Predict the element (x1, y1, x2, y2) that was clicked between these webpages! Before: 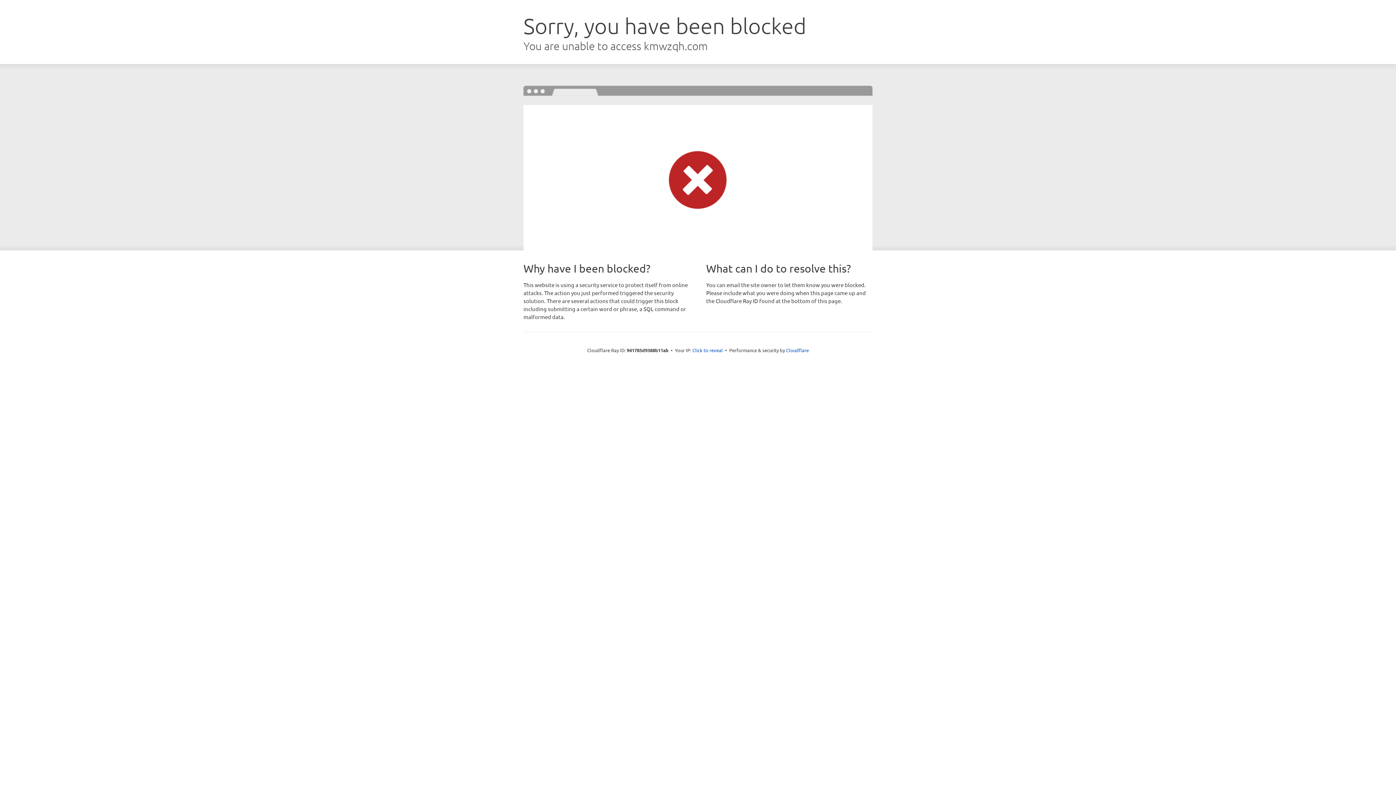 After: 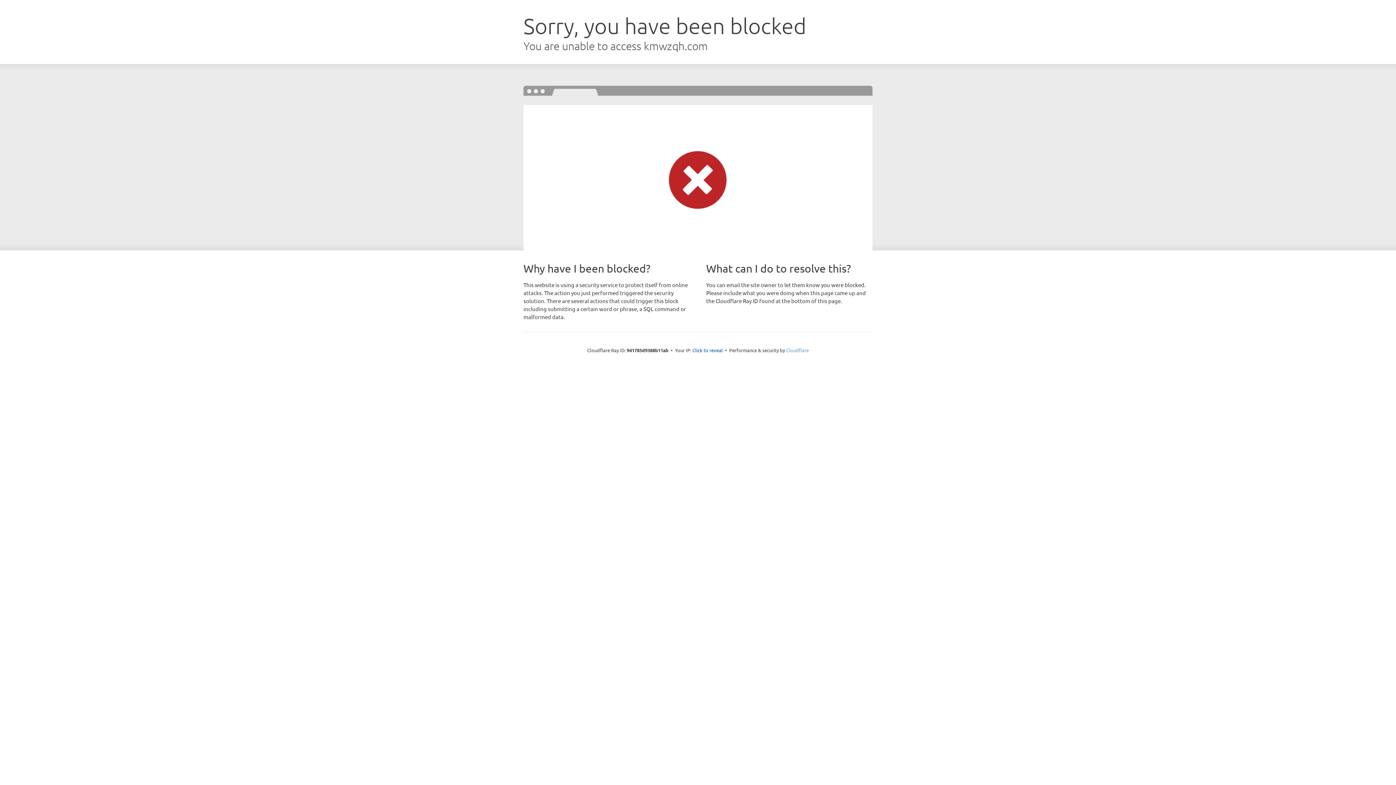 Action: label: Cloudflare bbox: (786, 347, 809, 353)